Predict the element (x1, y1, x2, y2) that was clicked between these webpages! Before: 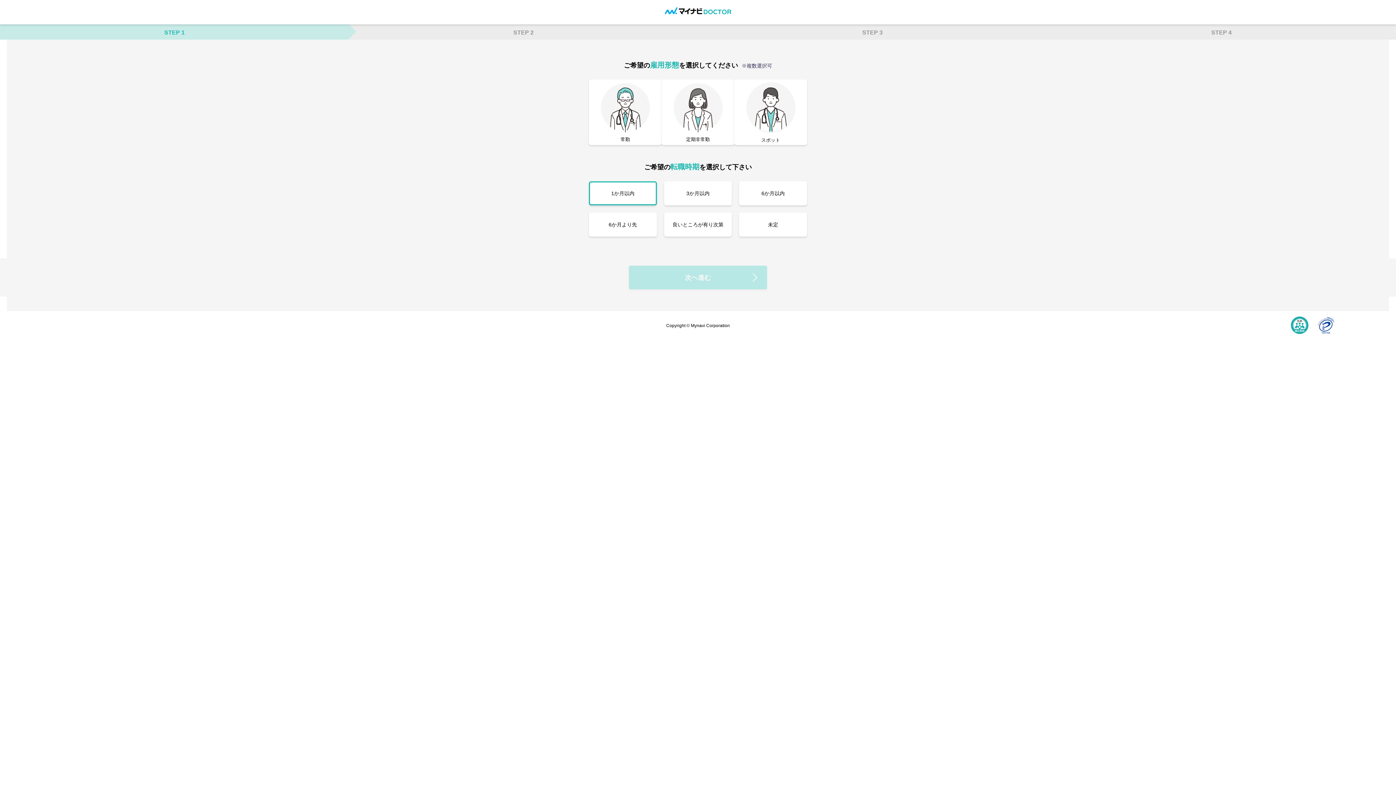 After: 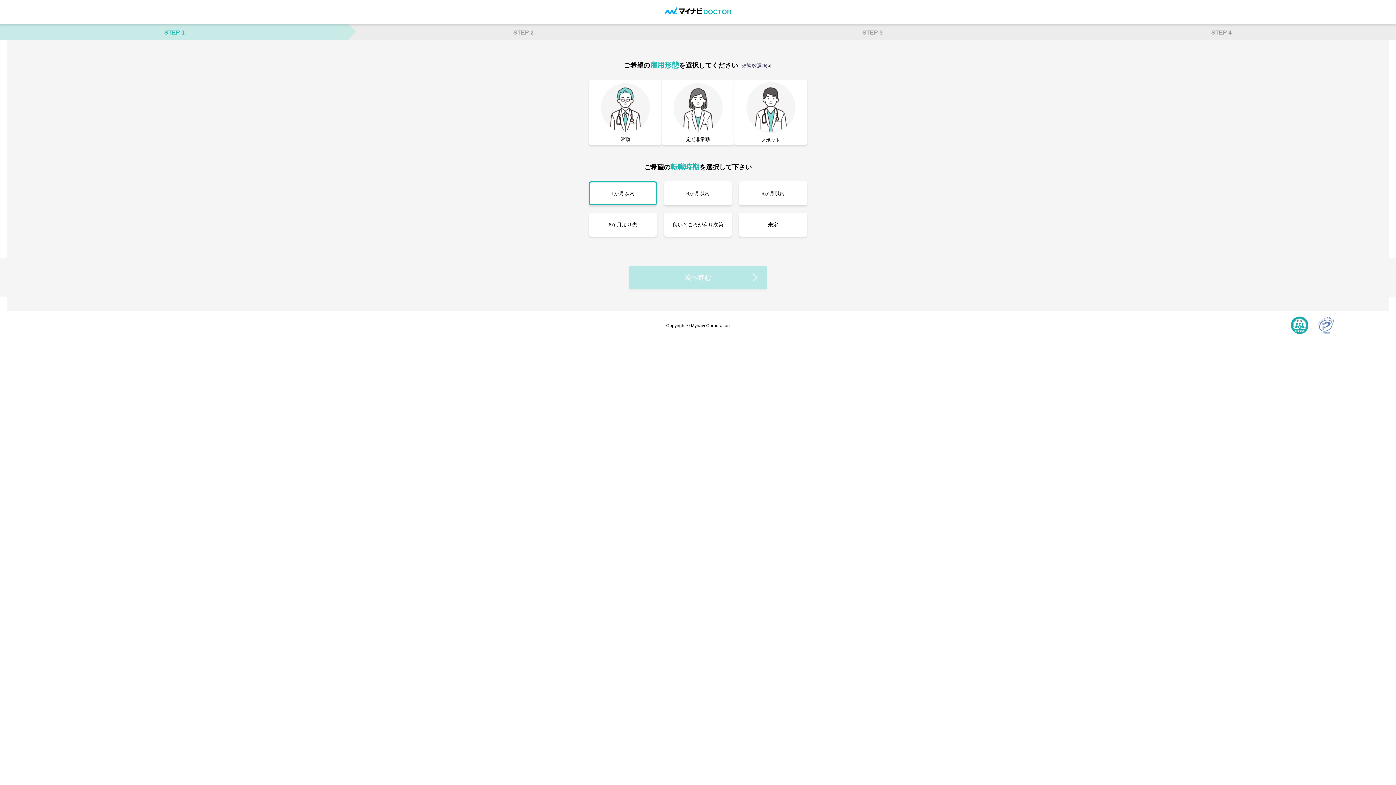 Action: bbox: (1317, 316, 1334, 335)